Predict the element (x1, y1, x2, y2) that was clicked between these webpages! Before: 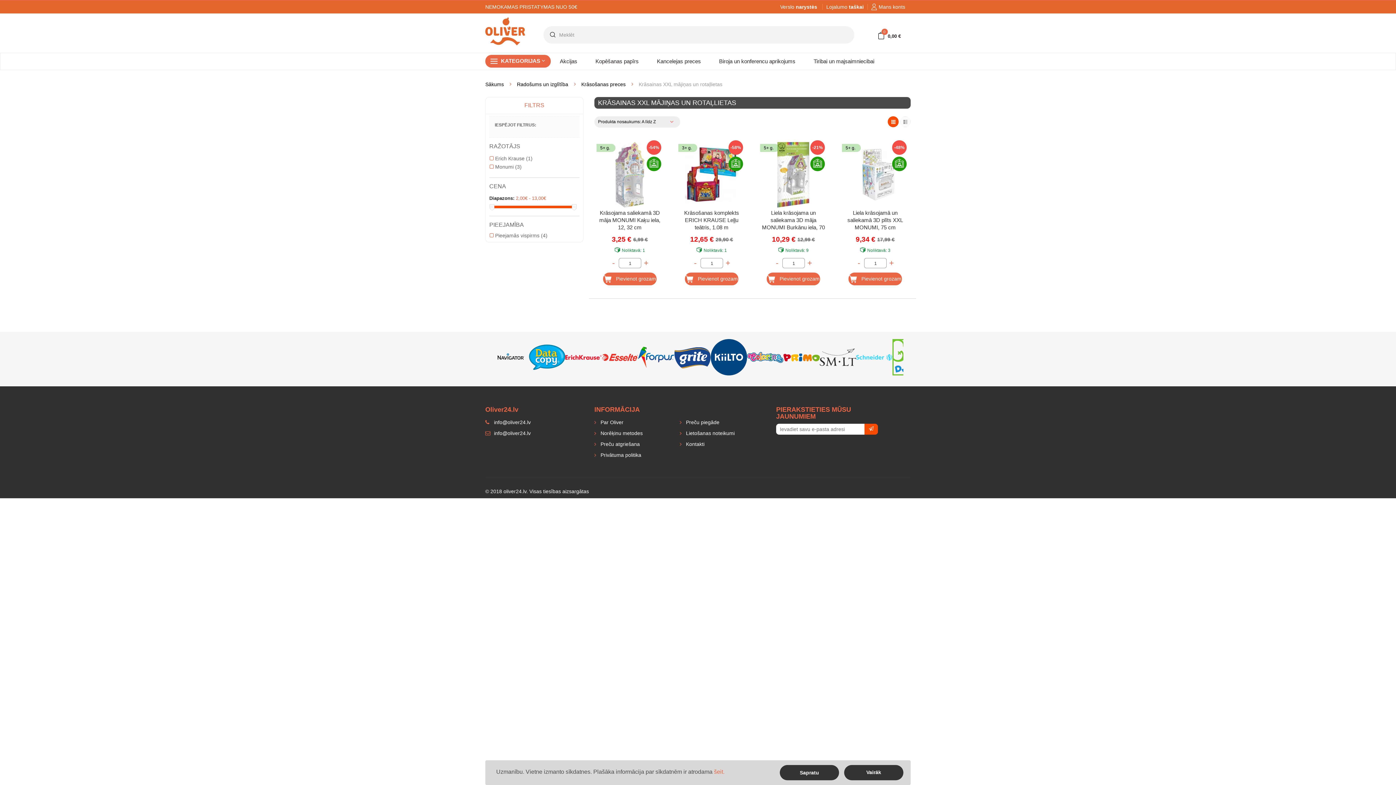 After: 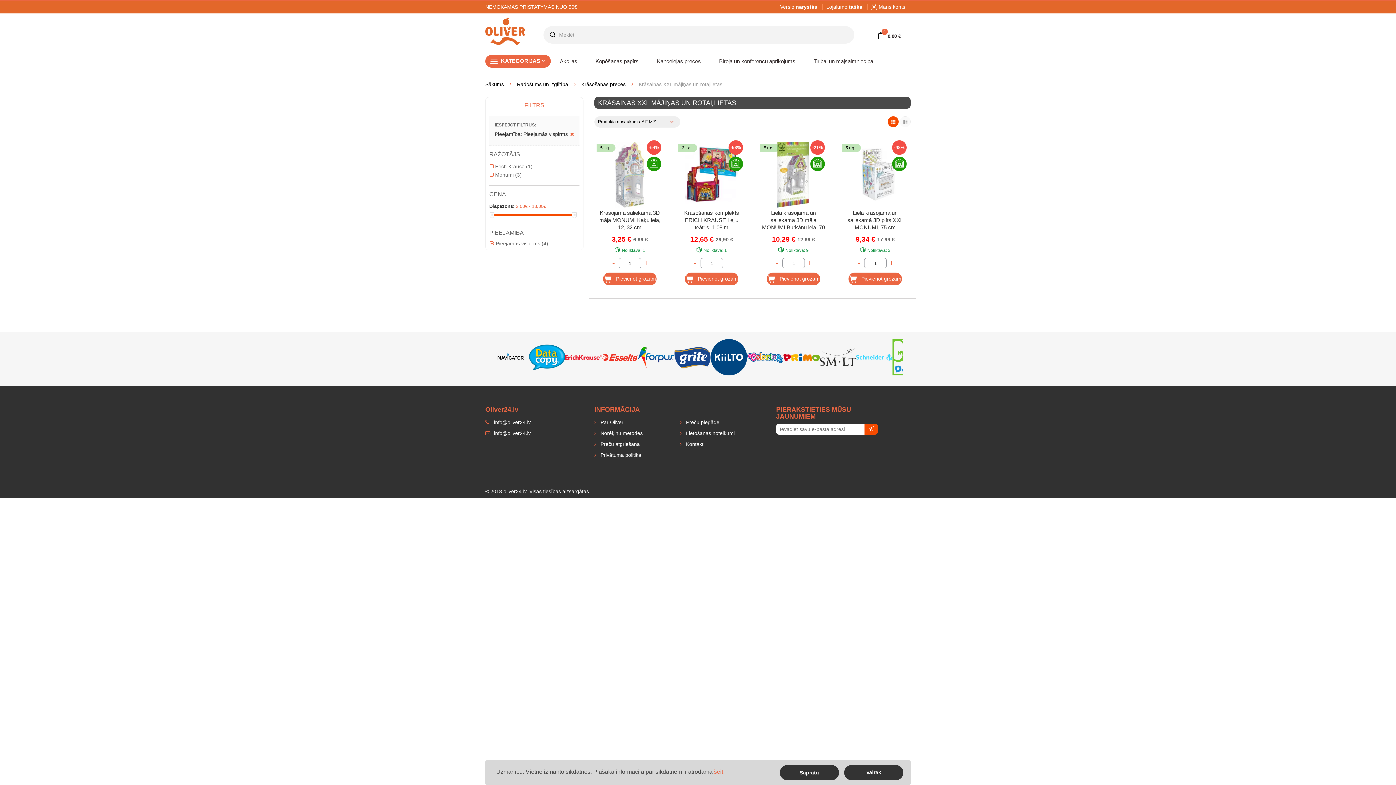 Action: bbox: (489, 232, 547, 238) label:  Pieejamās vispirms (4)